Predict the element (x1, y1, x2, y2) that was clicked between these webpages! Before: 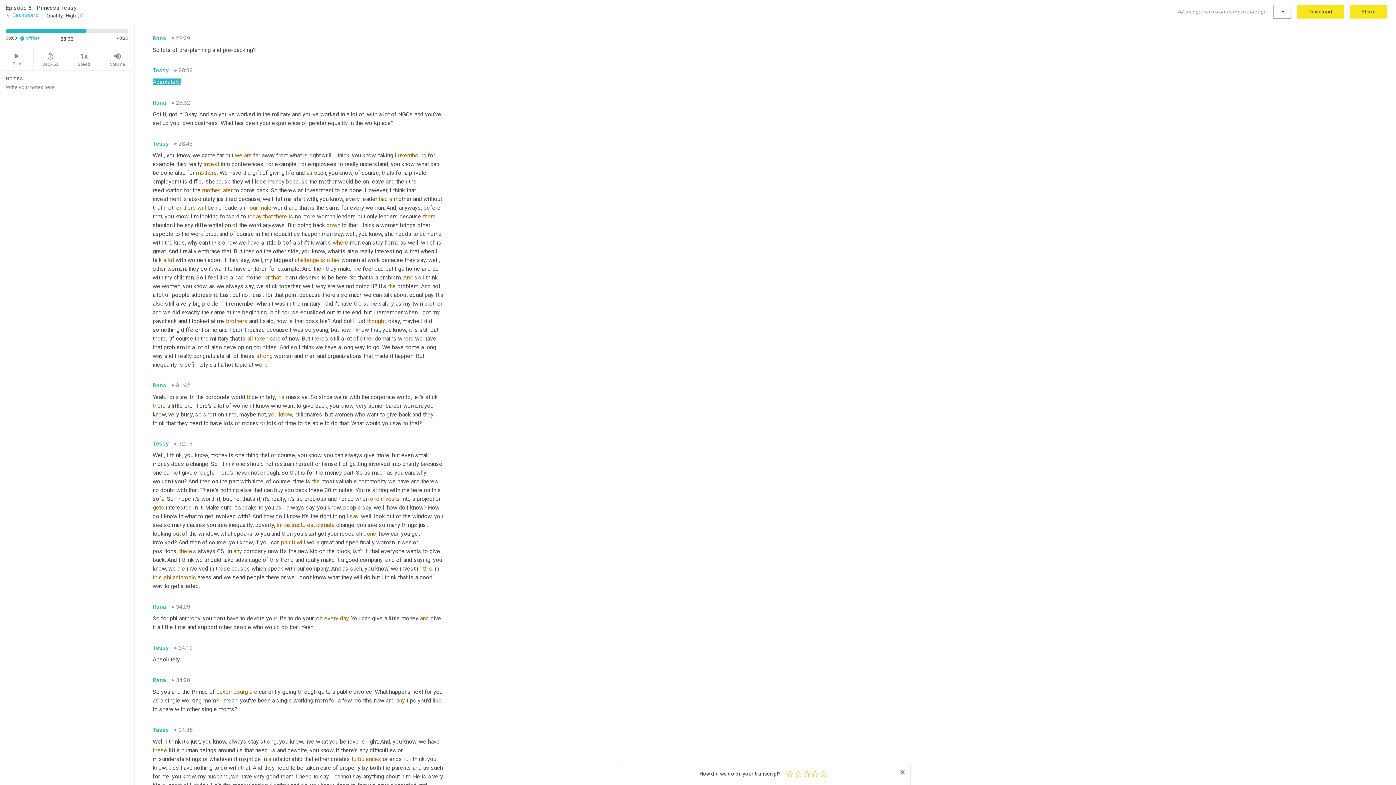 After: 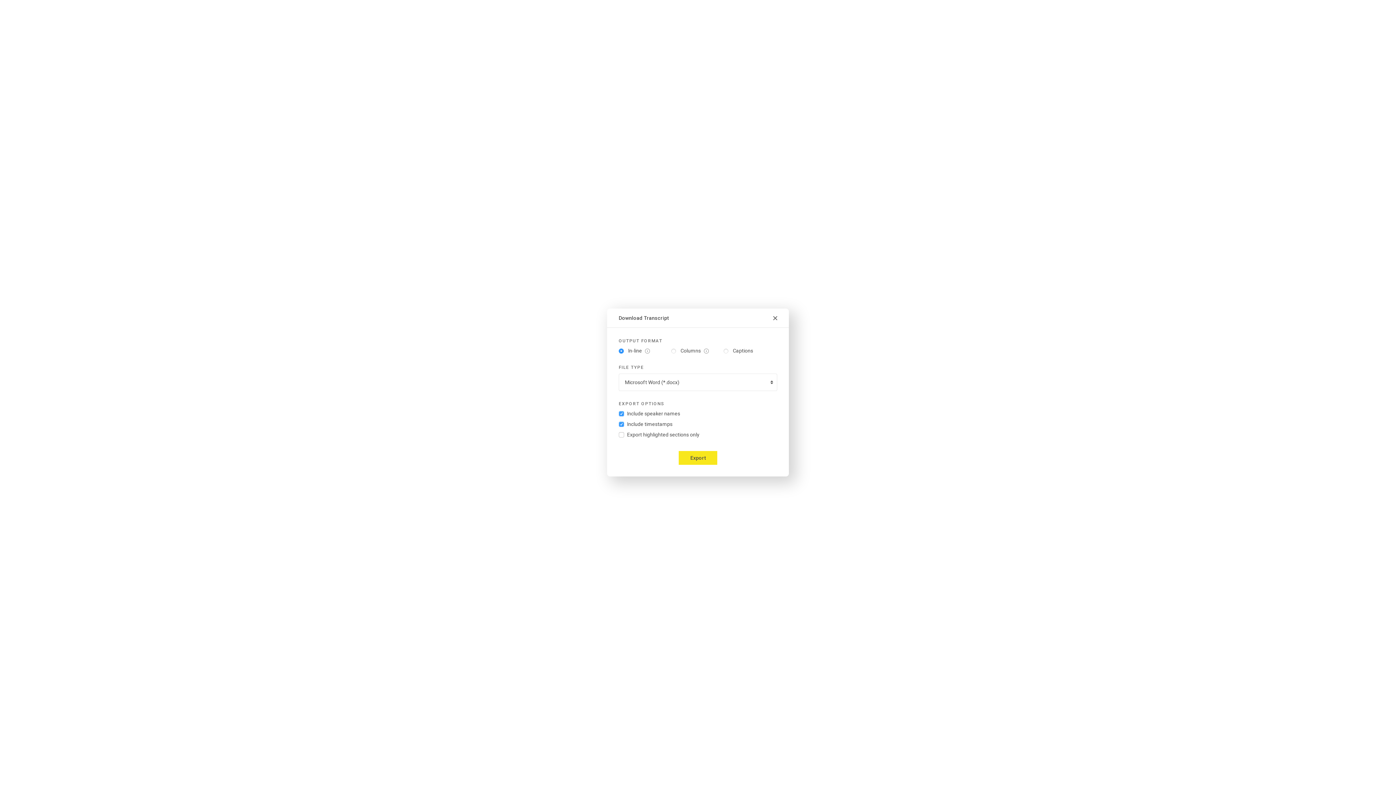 Action: bbox: (1297, 4, 1344, 18) label: Download